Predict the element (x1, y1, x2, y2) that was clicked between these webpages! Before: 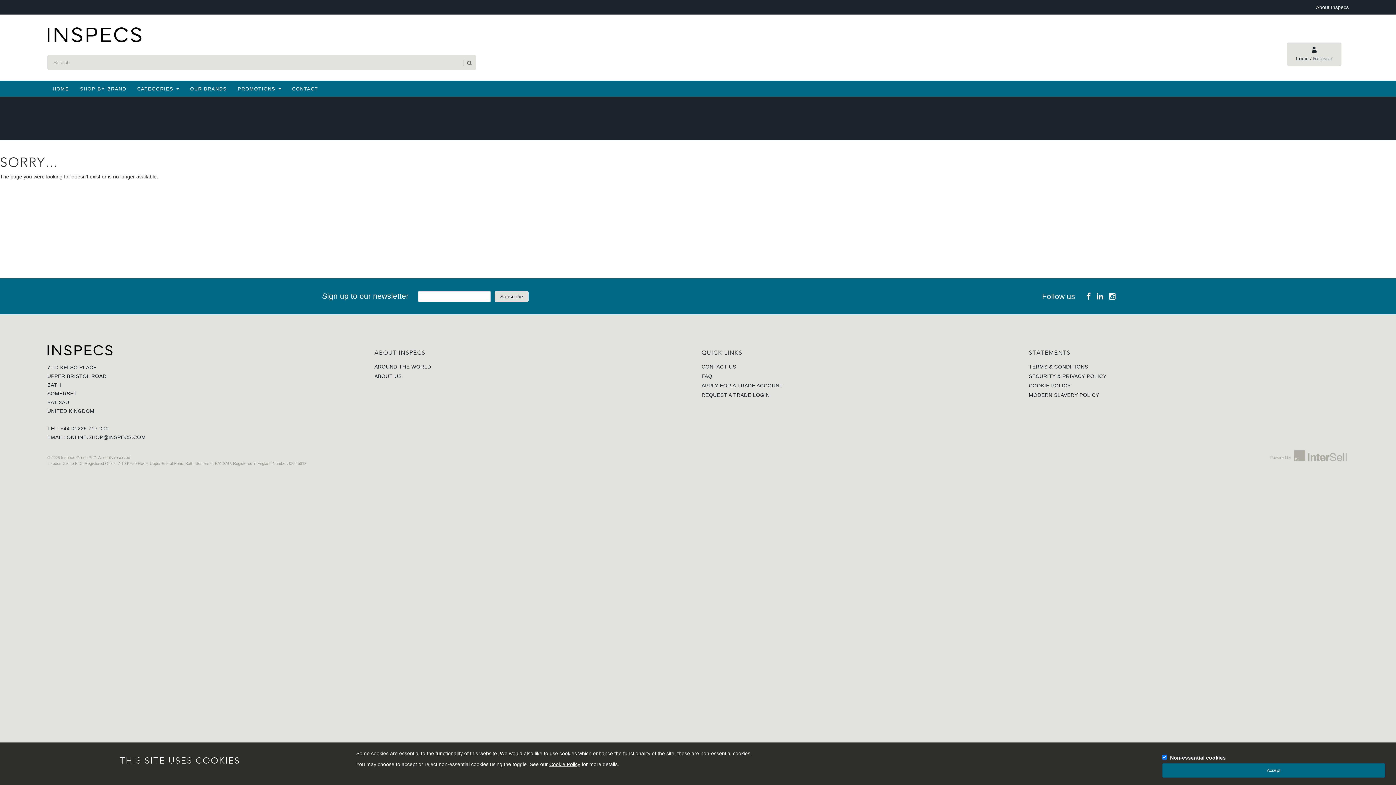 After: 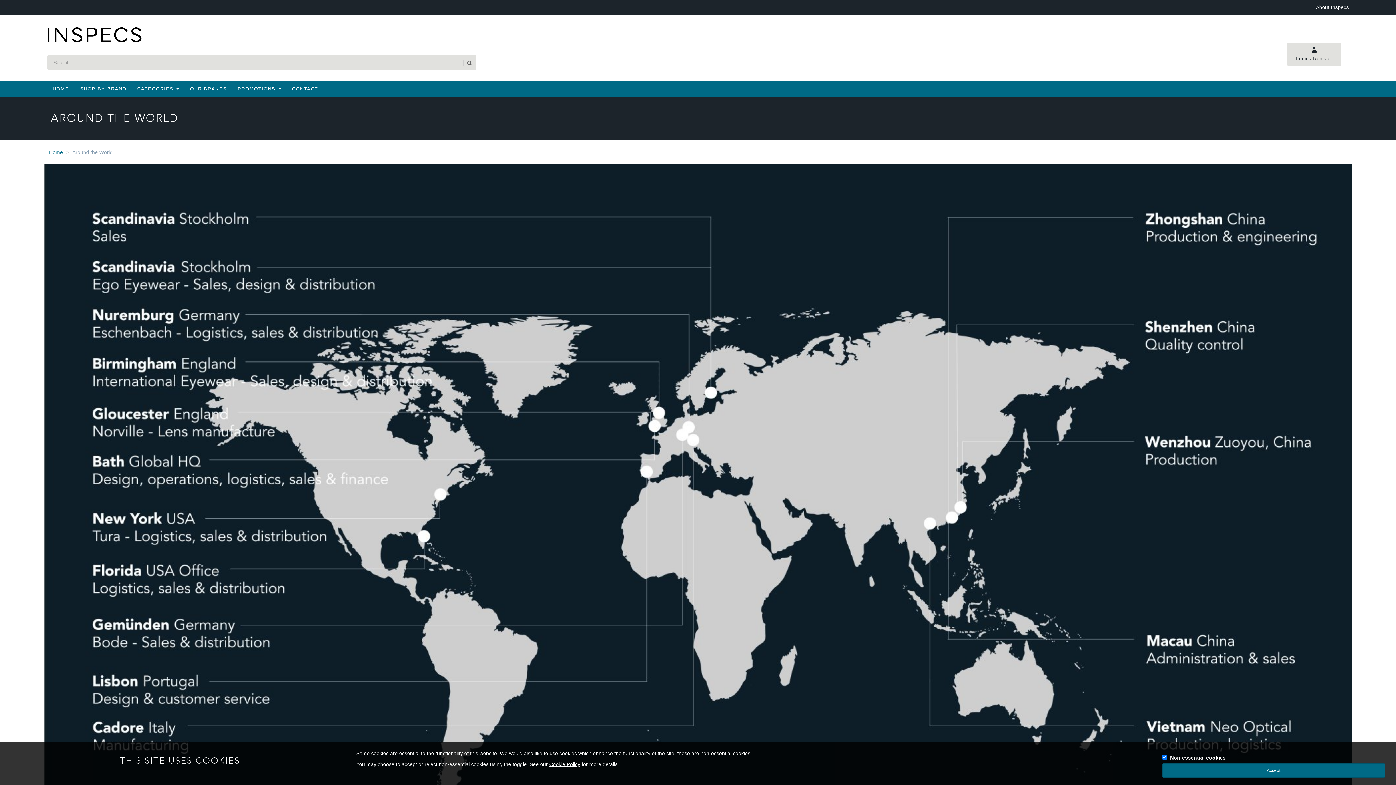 Action: bbox: (374, 363, 694, 370) label: AROUND THE WORLD